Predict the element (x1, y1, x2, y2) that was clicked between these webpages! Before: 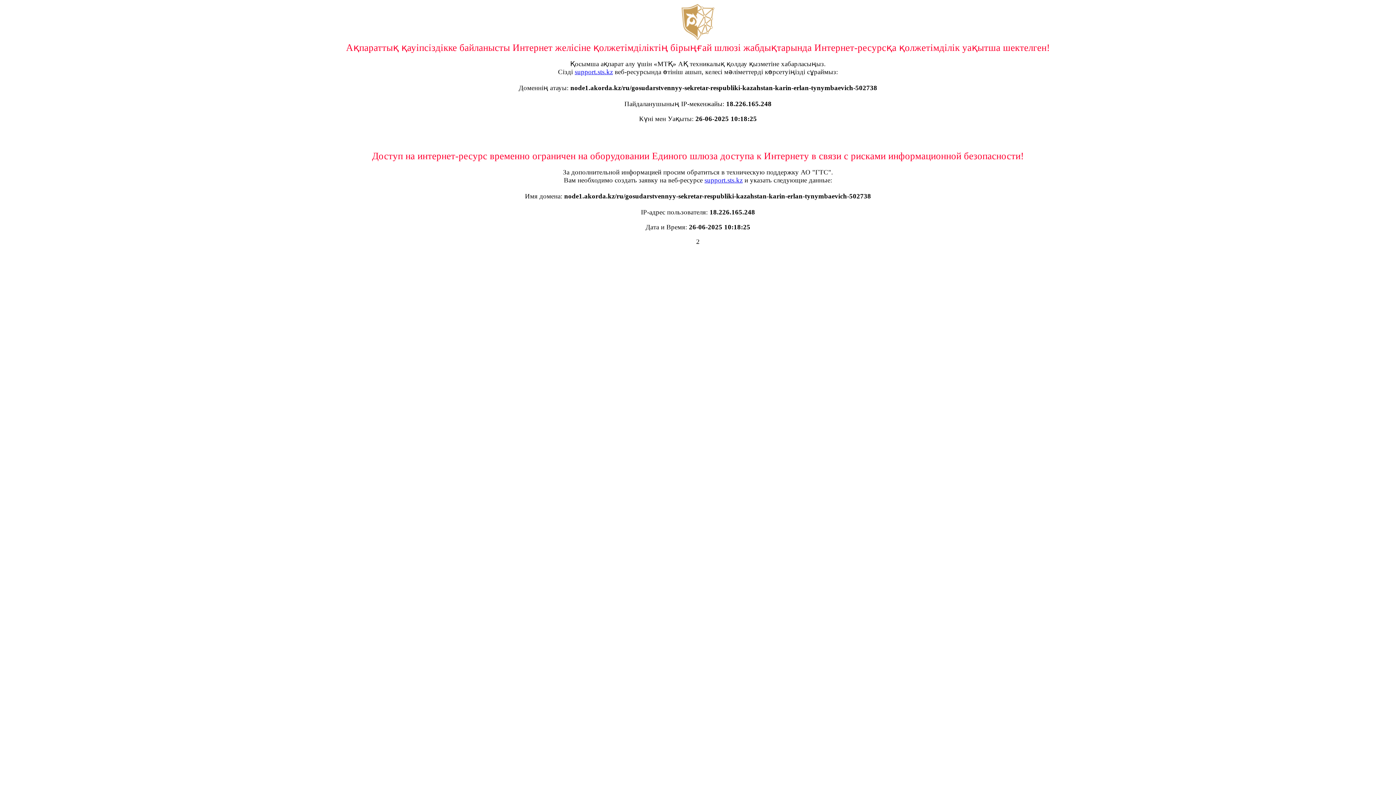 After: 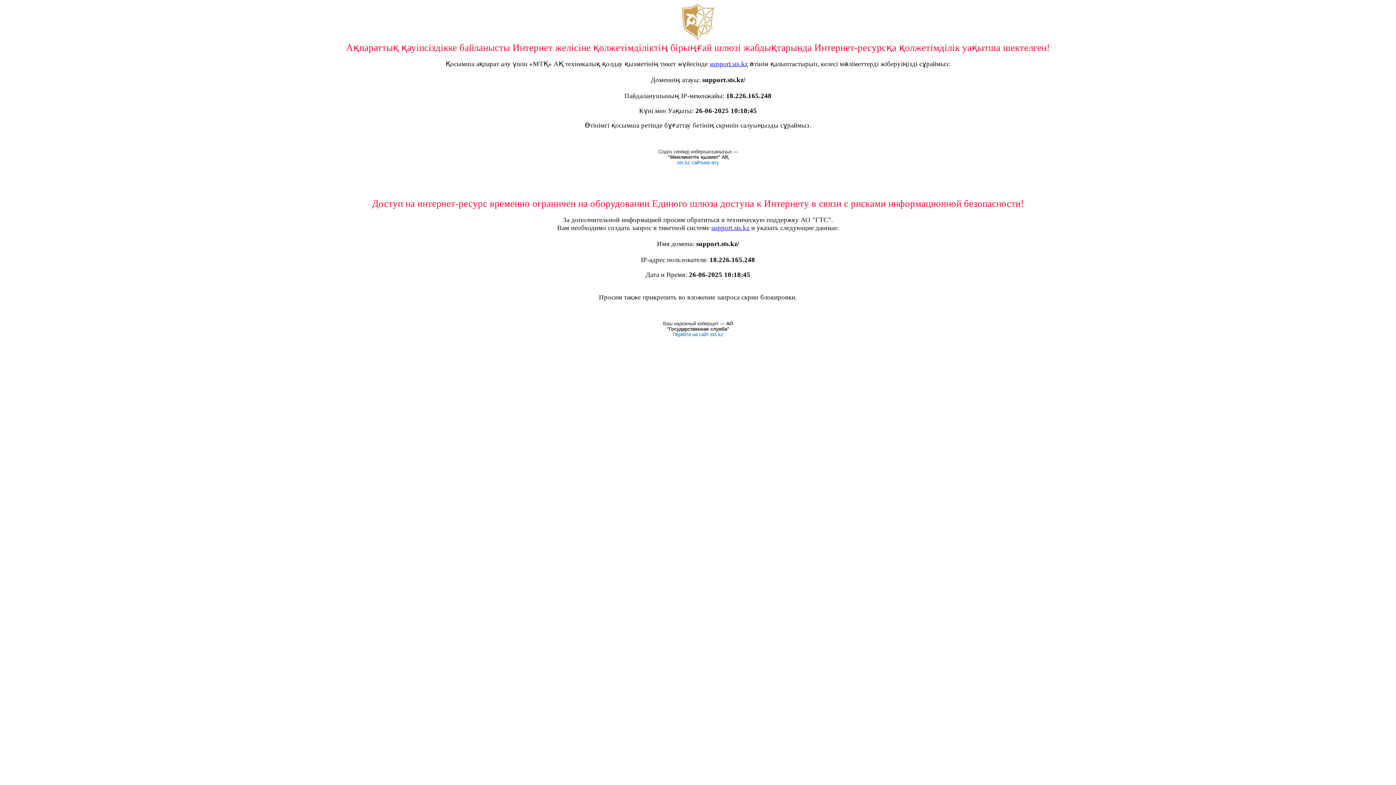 Action: label: support.sts.kz bbox: (704, 176, 742, 184)